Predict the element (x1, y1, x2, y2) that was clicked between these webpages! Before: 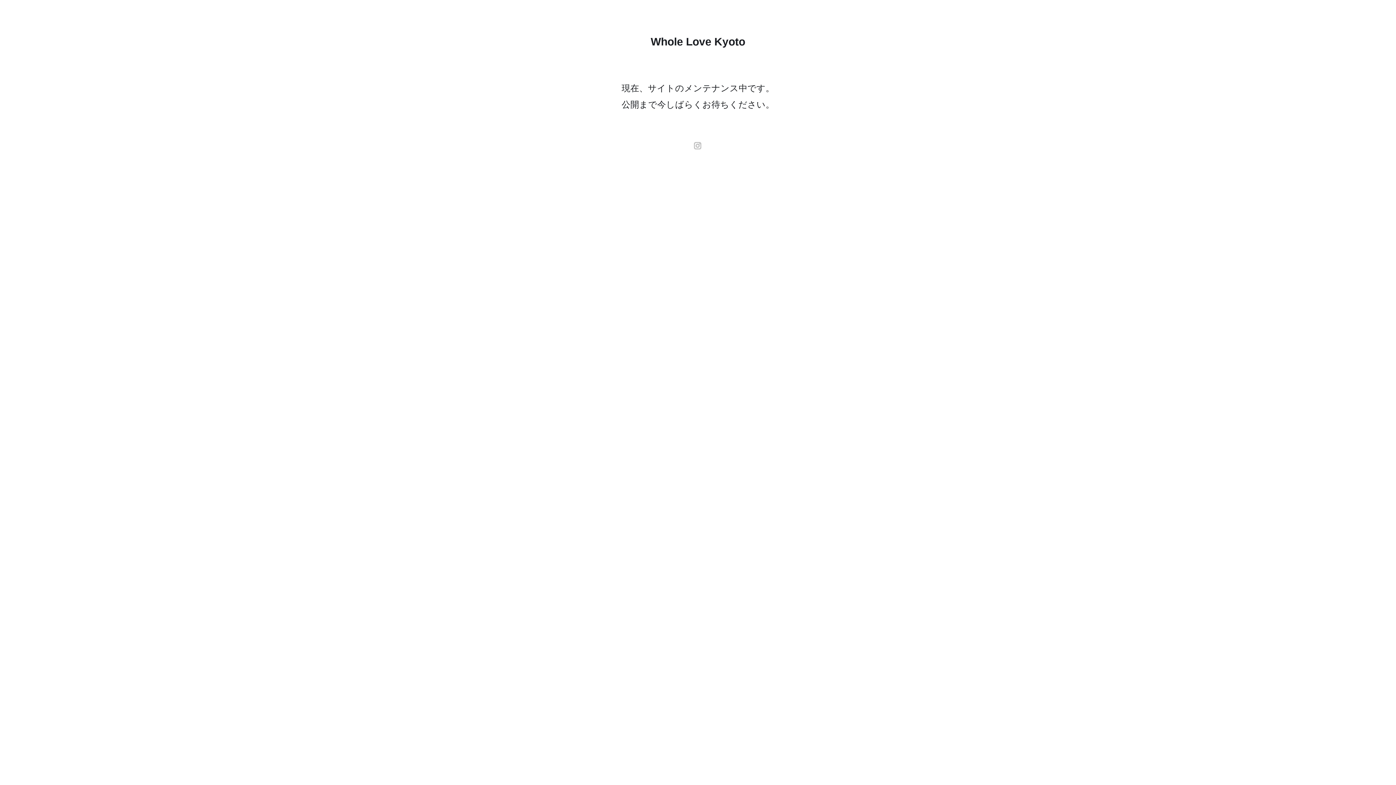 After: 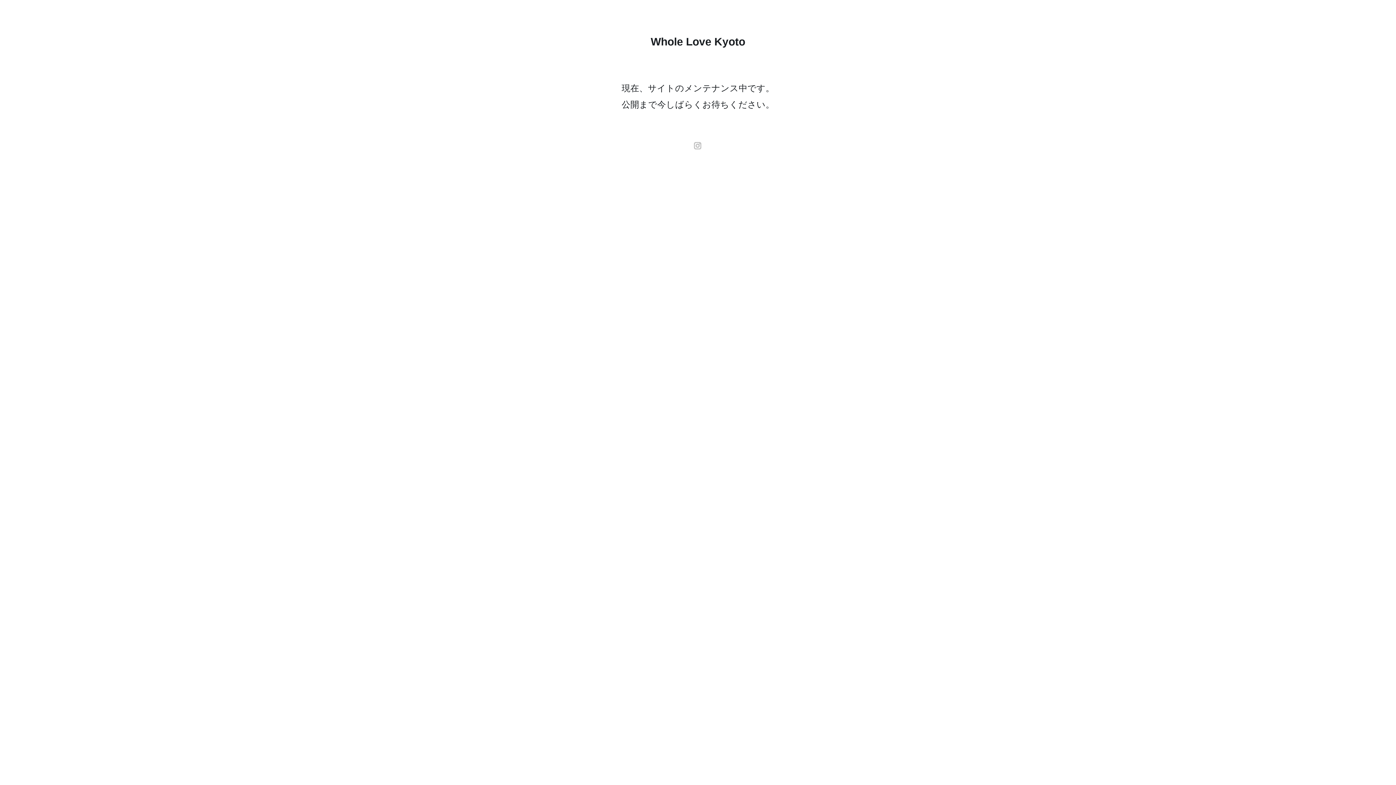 Action: bbox: (694, 141, 702, 149) label: instagram